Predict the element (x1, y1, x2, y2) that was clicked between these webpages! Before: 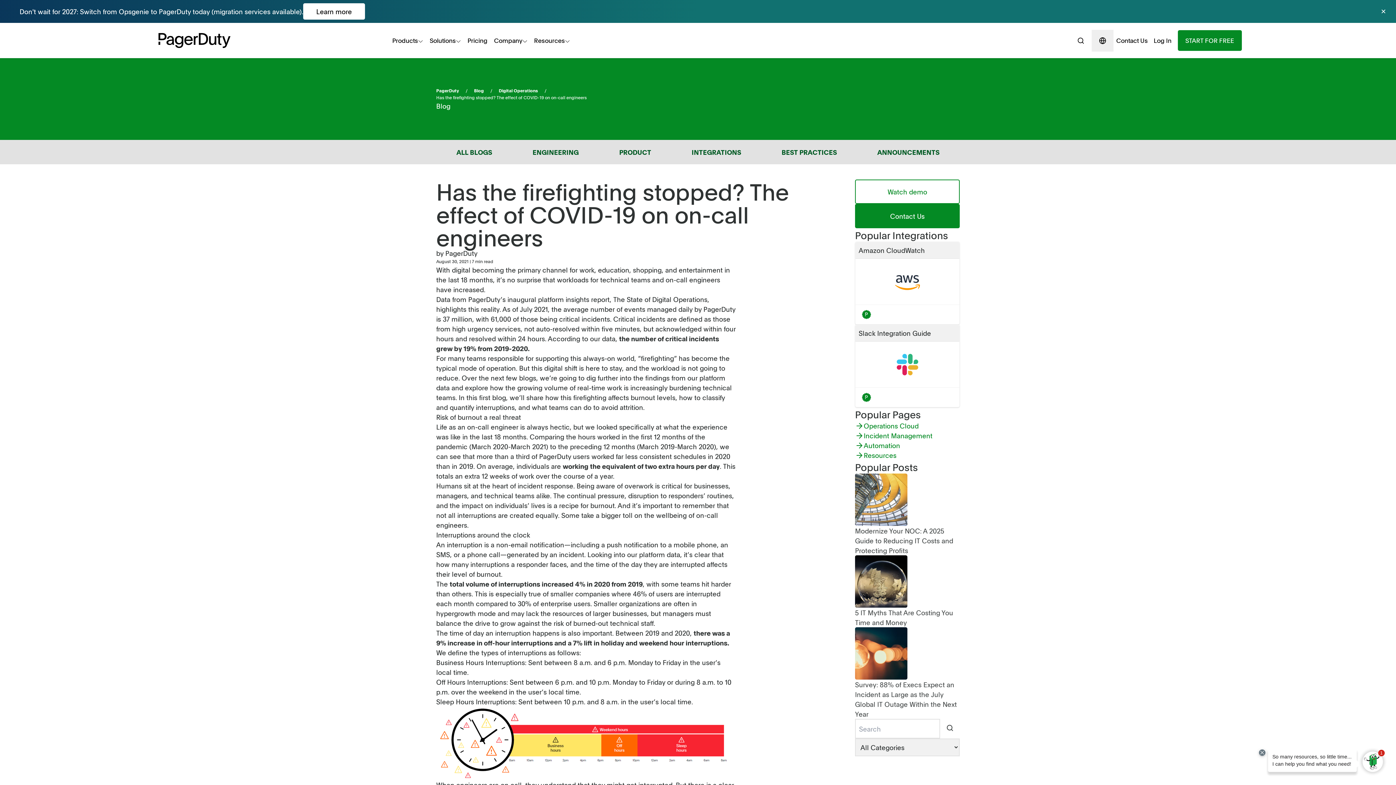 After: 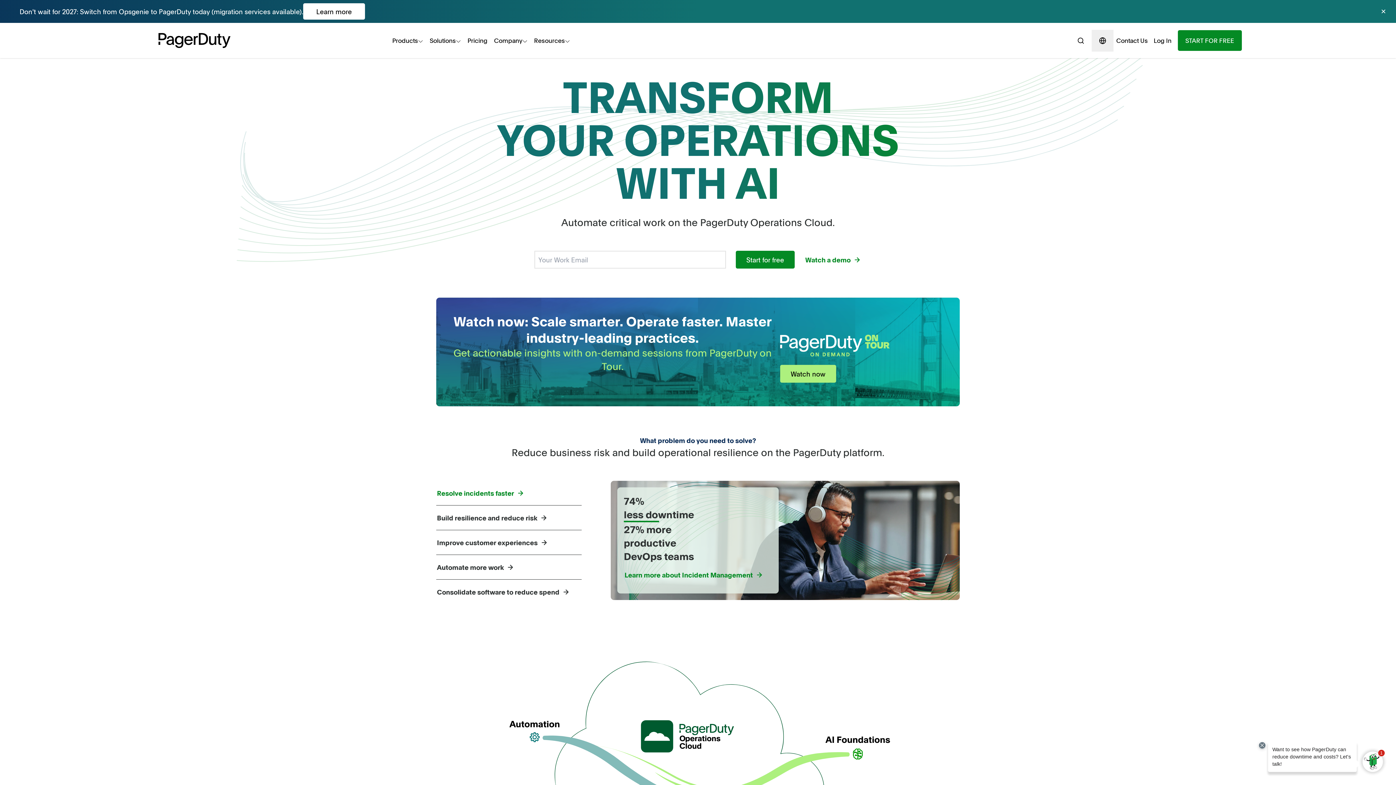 Action: label: PagerDuty bbox: (436, 87, 459, 94)